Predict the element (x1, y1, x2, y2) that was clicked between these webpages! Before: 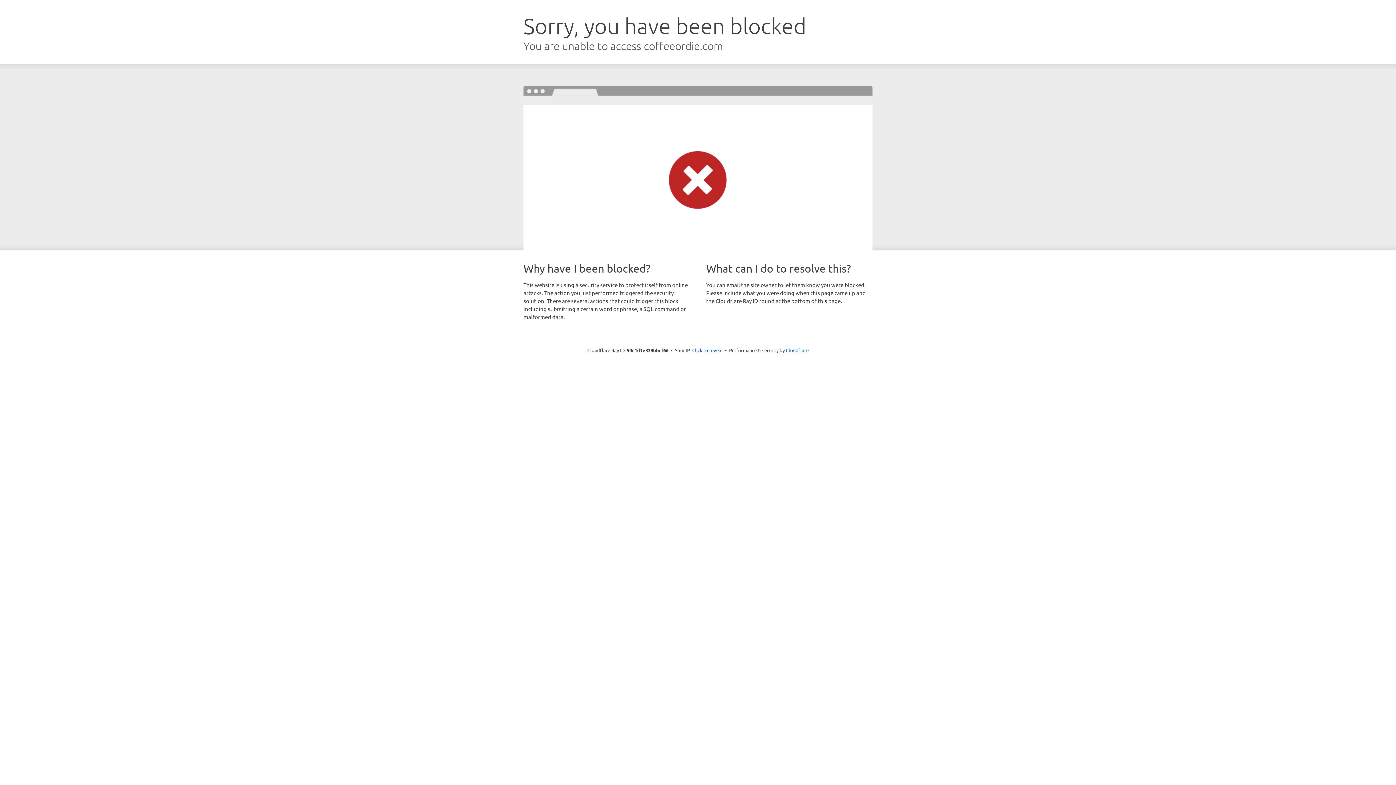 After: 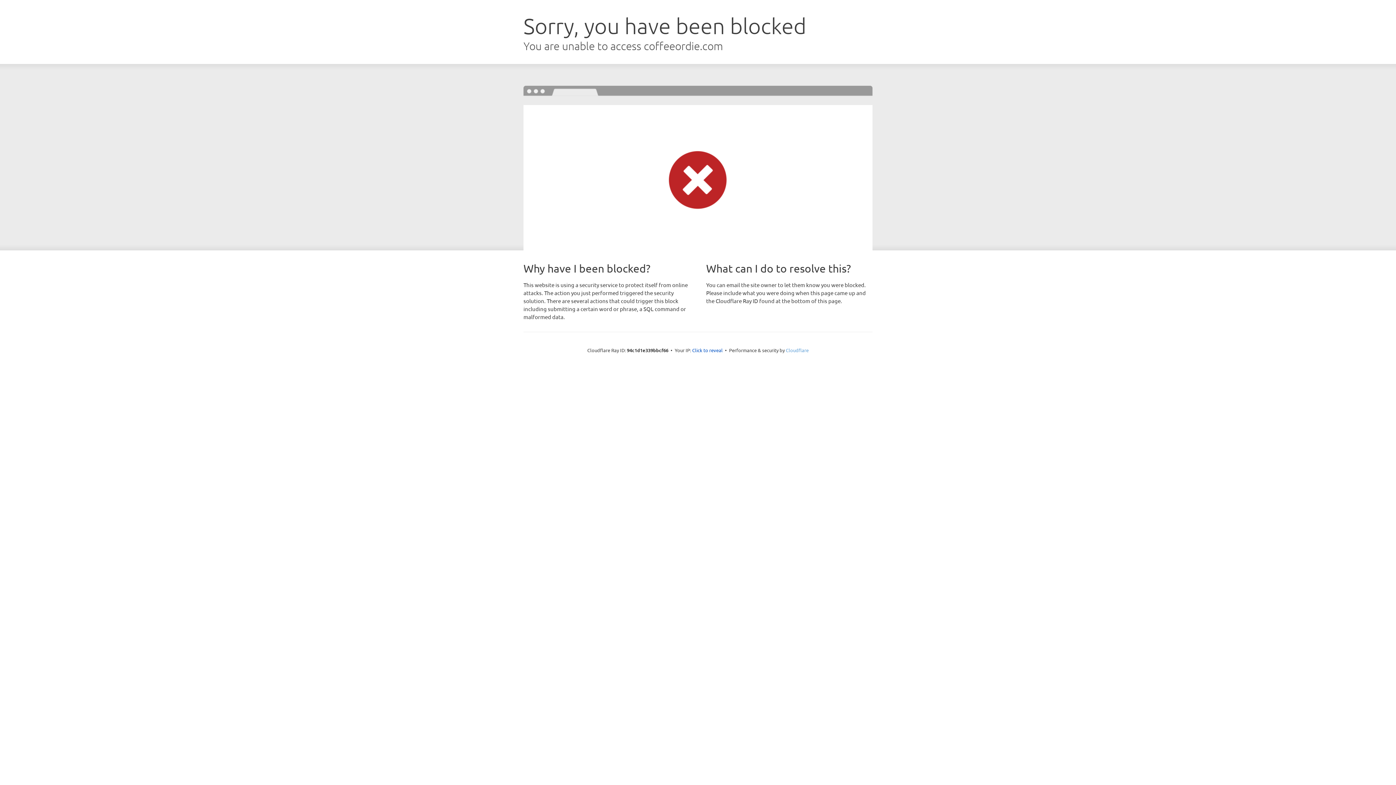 Action: label: Cloudflare bbox: (786, 347, 808, 353)